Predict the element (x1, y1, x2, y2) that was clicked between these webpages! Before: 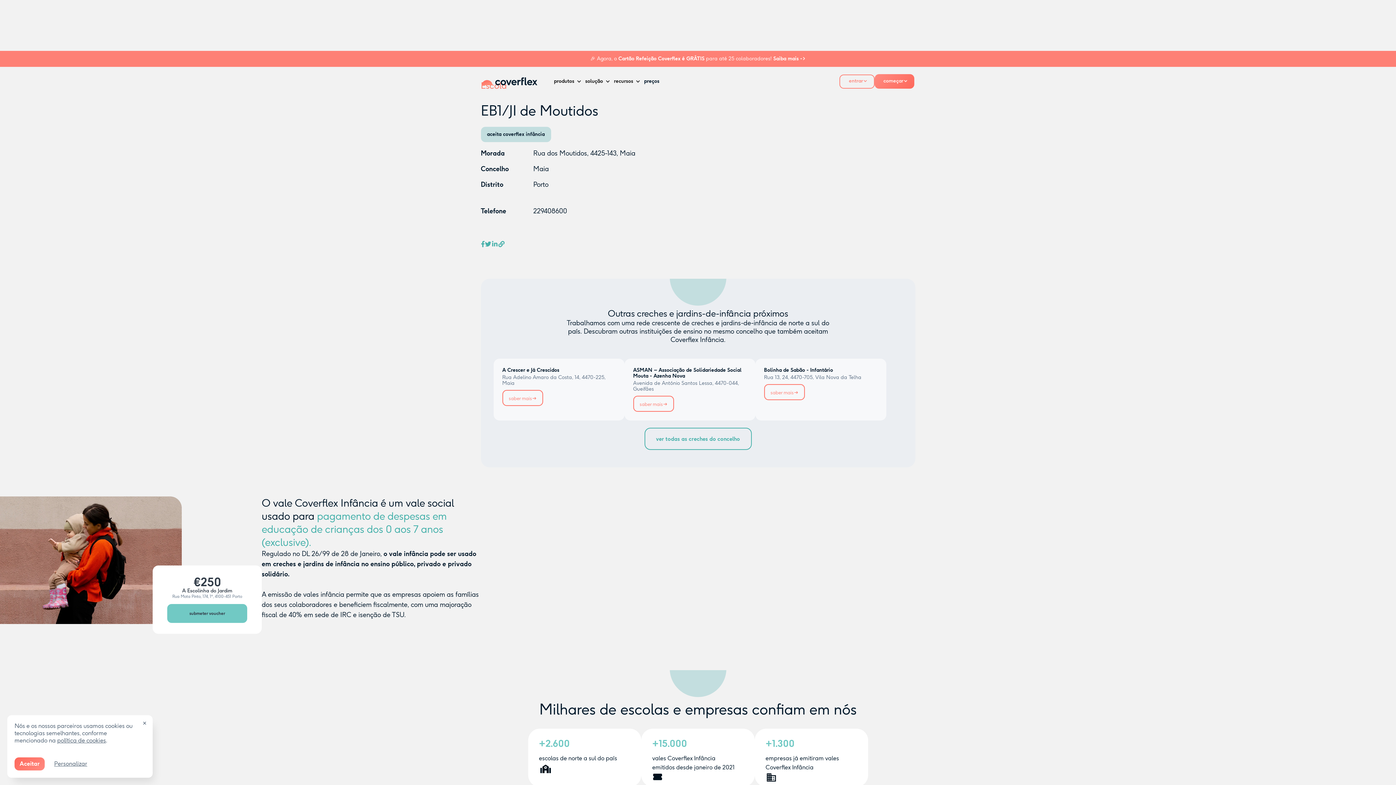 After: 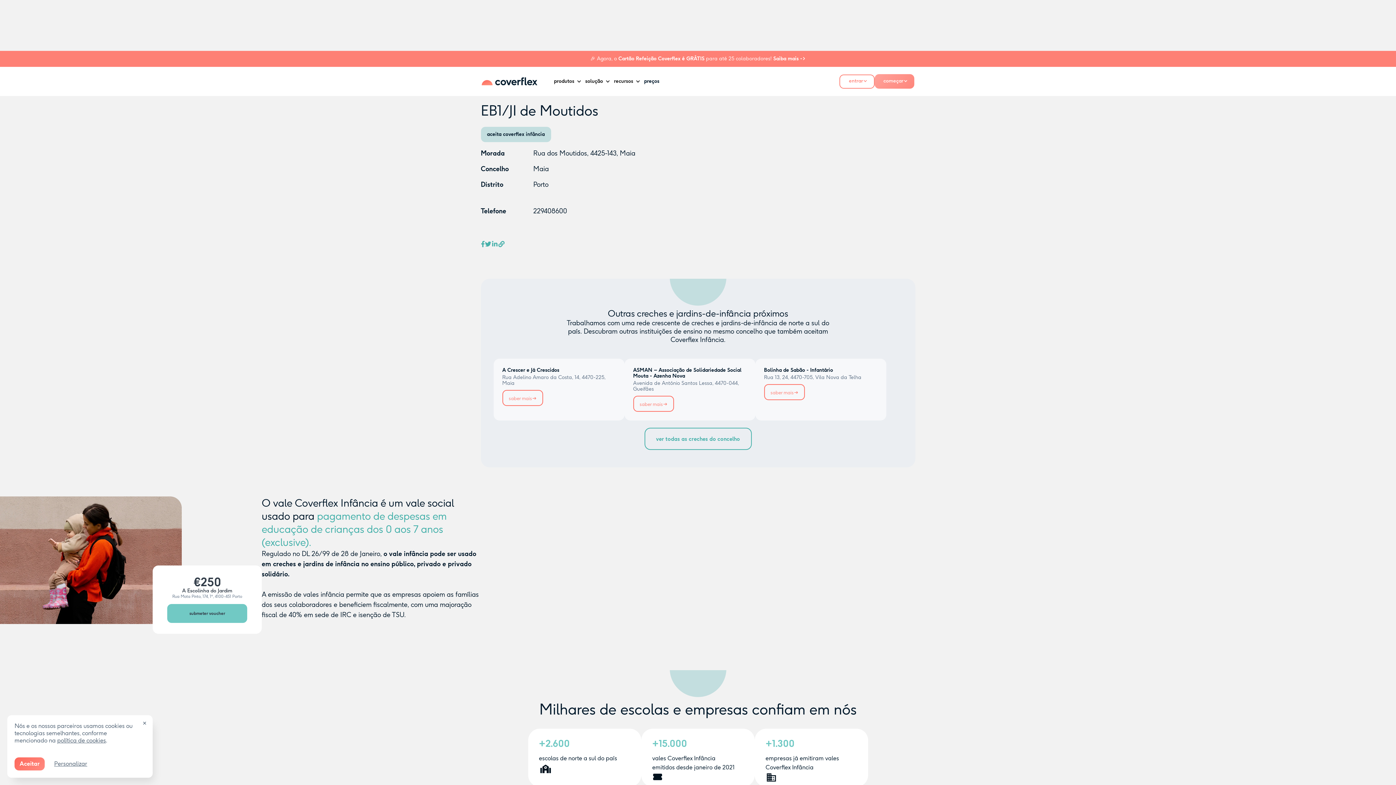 Action: label: começar bbox: (874, 74, 914, 88)